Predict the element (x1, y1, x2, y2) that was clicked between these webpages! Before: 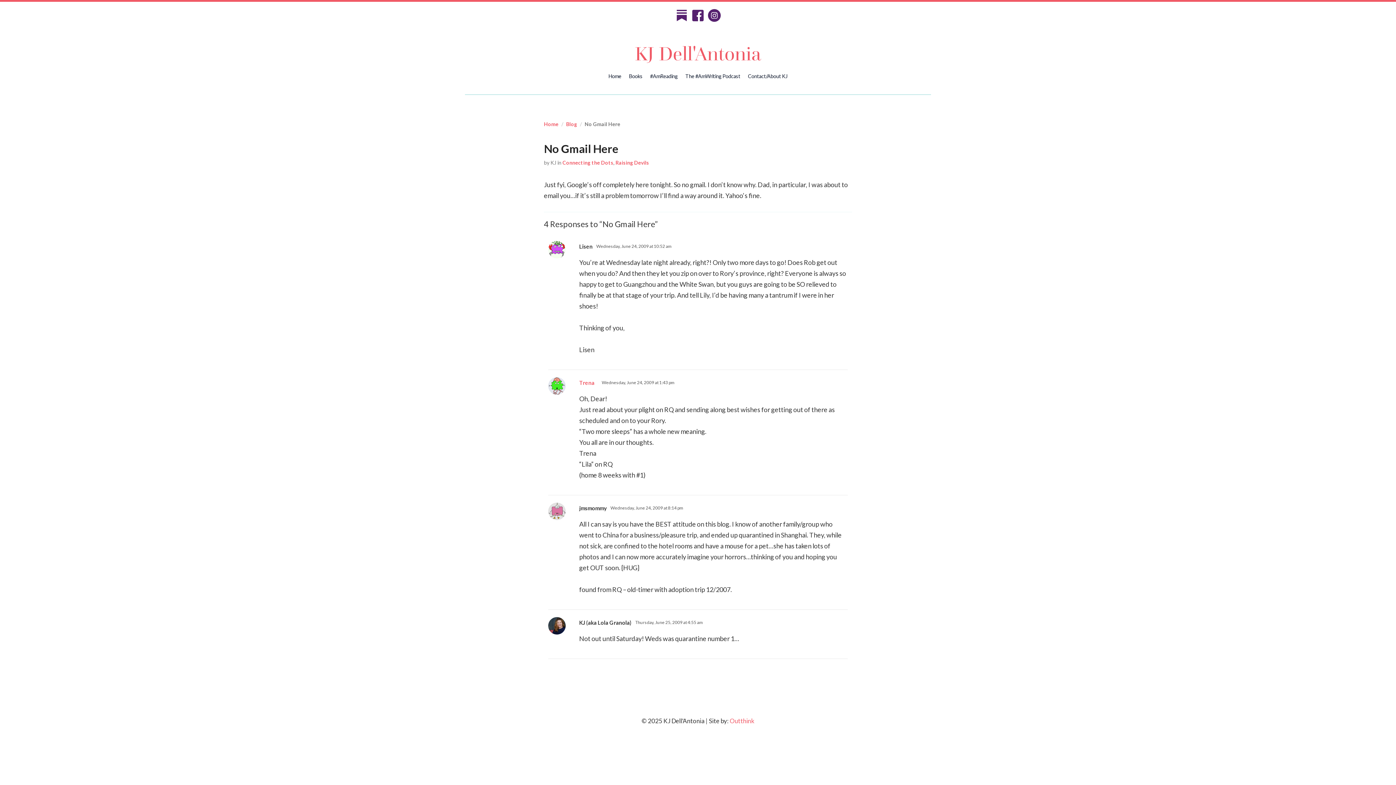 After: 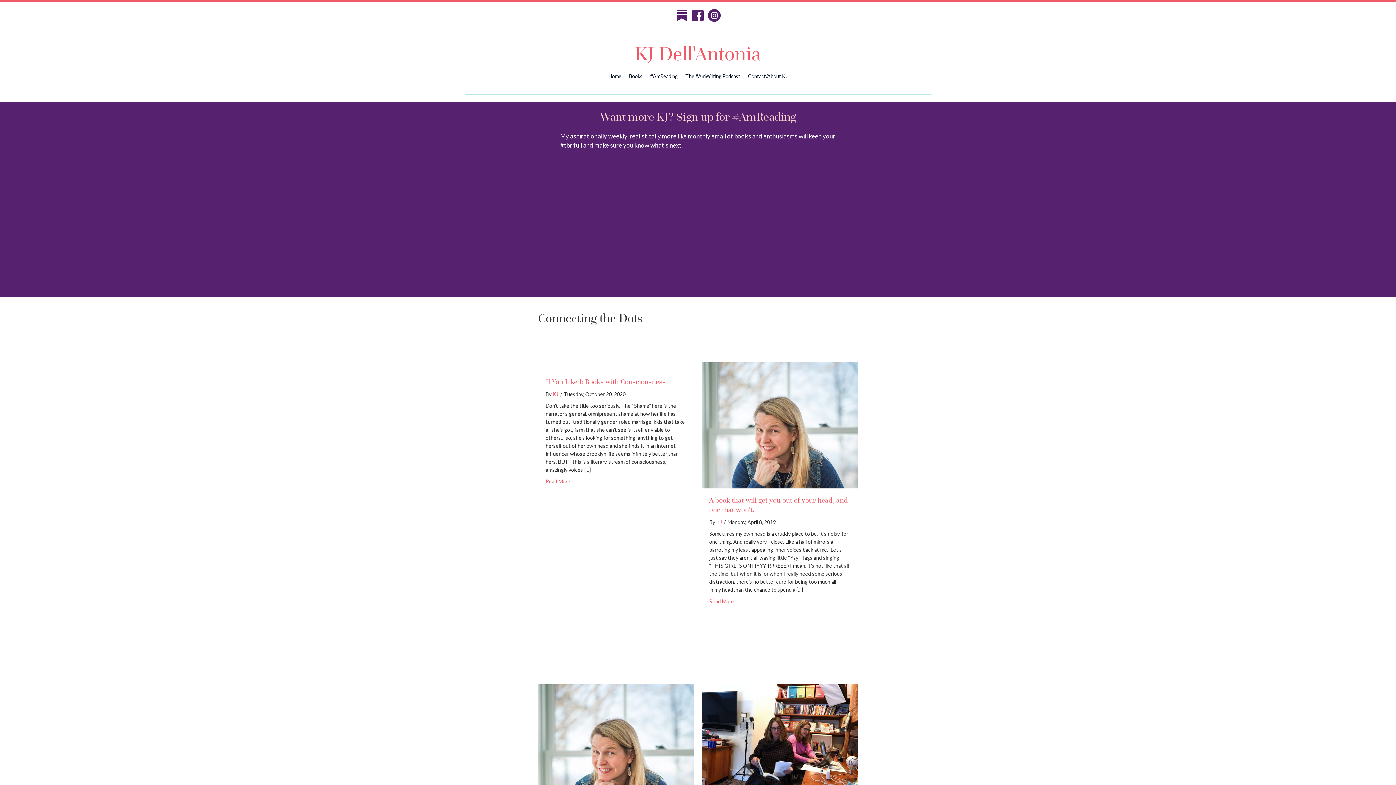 Action: bbox: (562, 159, 613, 165) label: Connecting the Dots